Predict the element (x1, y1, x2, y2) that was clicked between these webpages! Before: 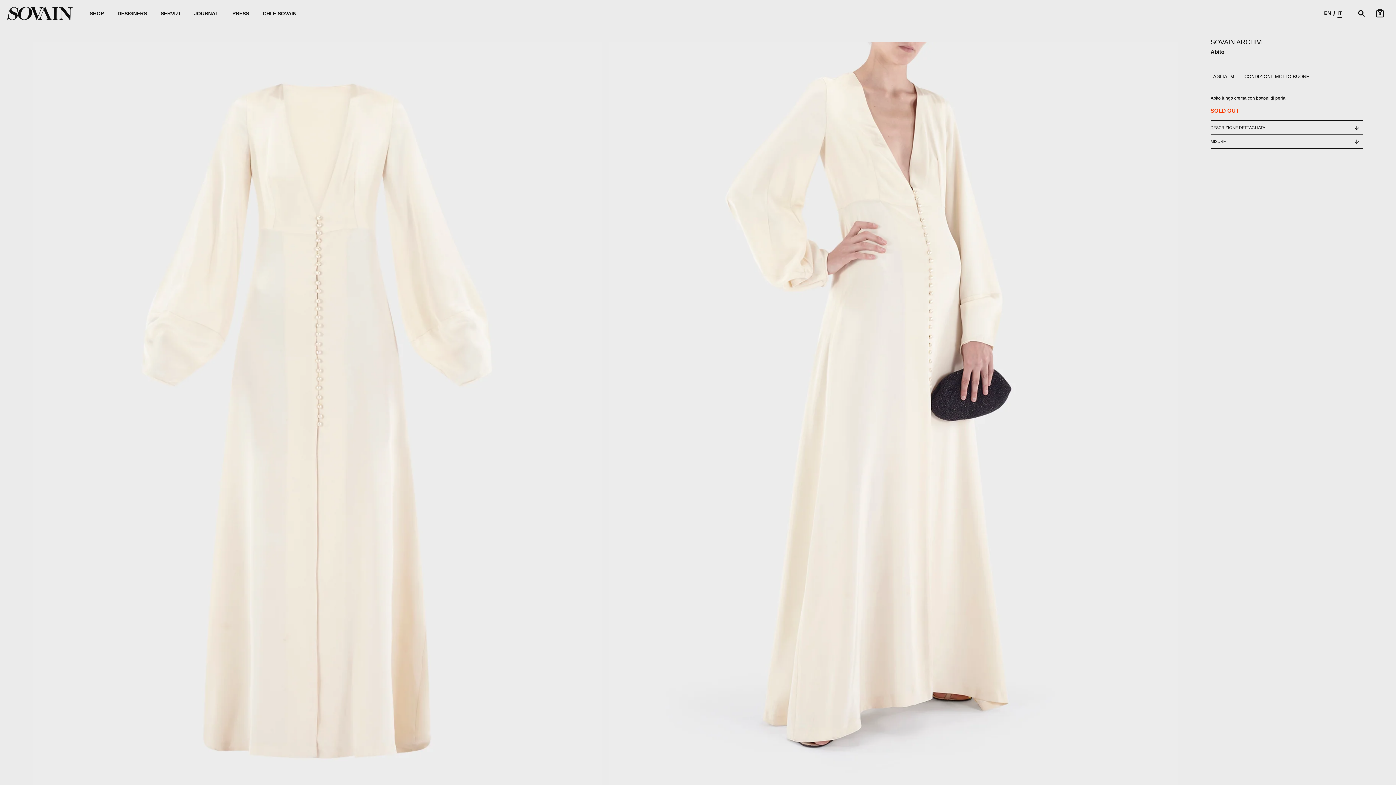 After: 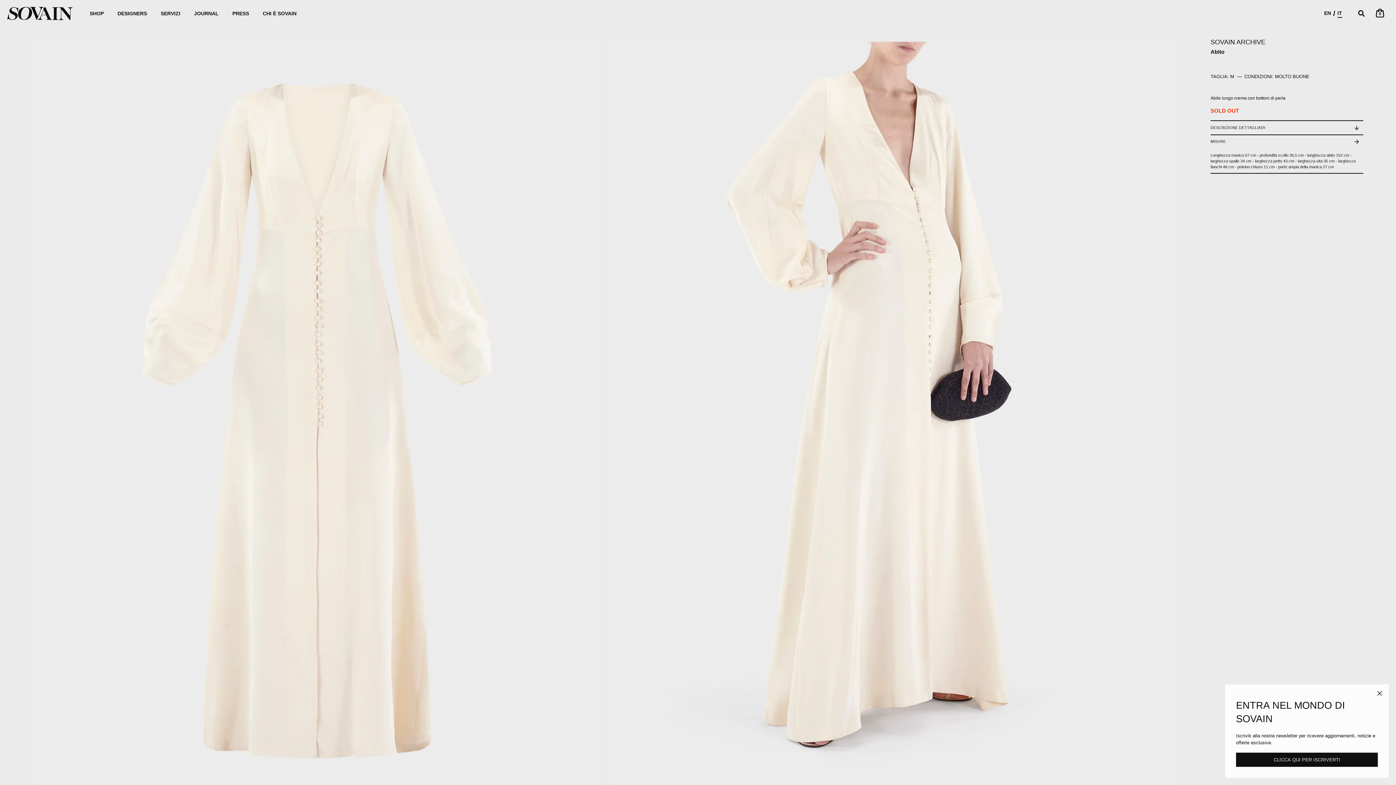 Action: label: MISURE bbox: (1210, 134, 1363, 148)